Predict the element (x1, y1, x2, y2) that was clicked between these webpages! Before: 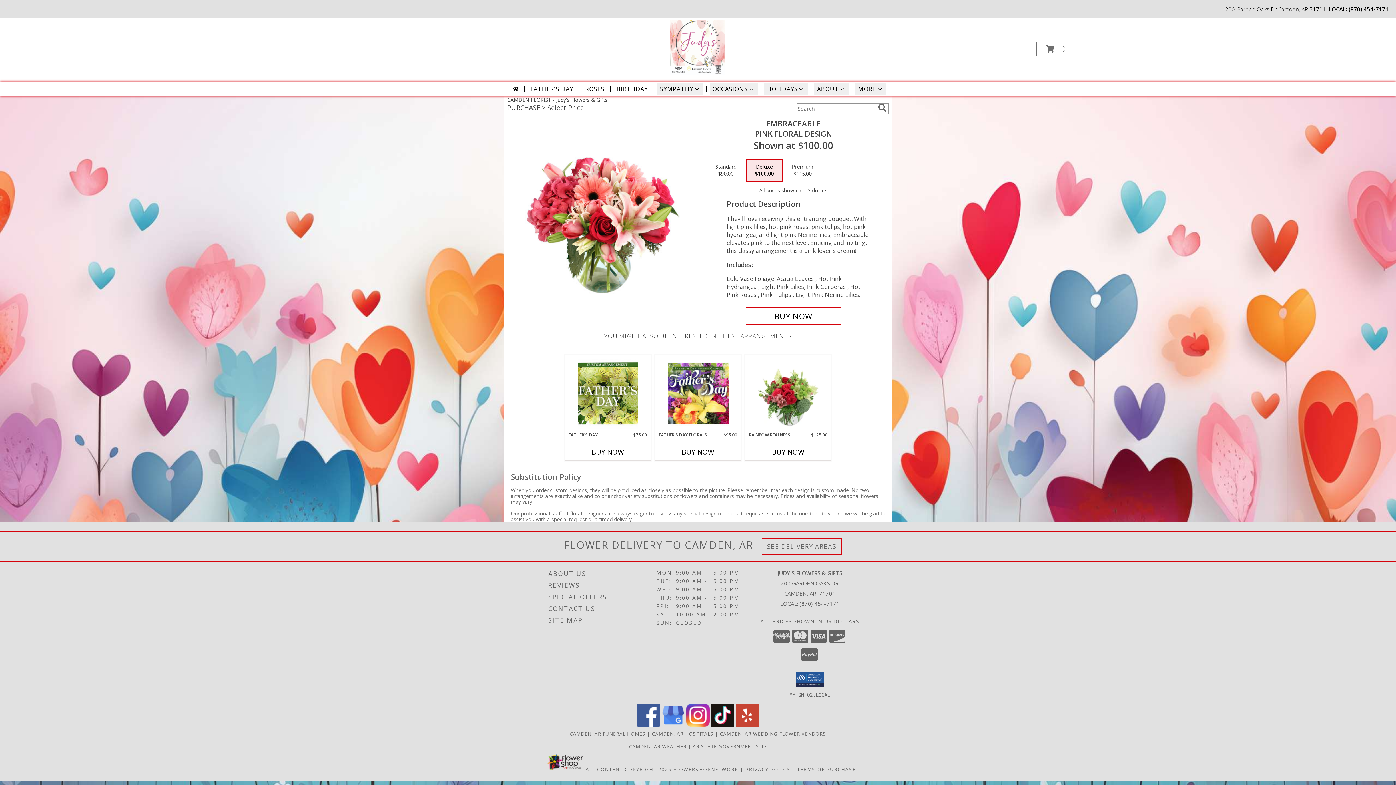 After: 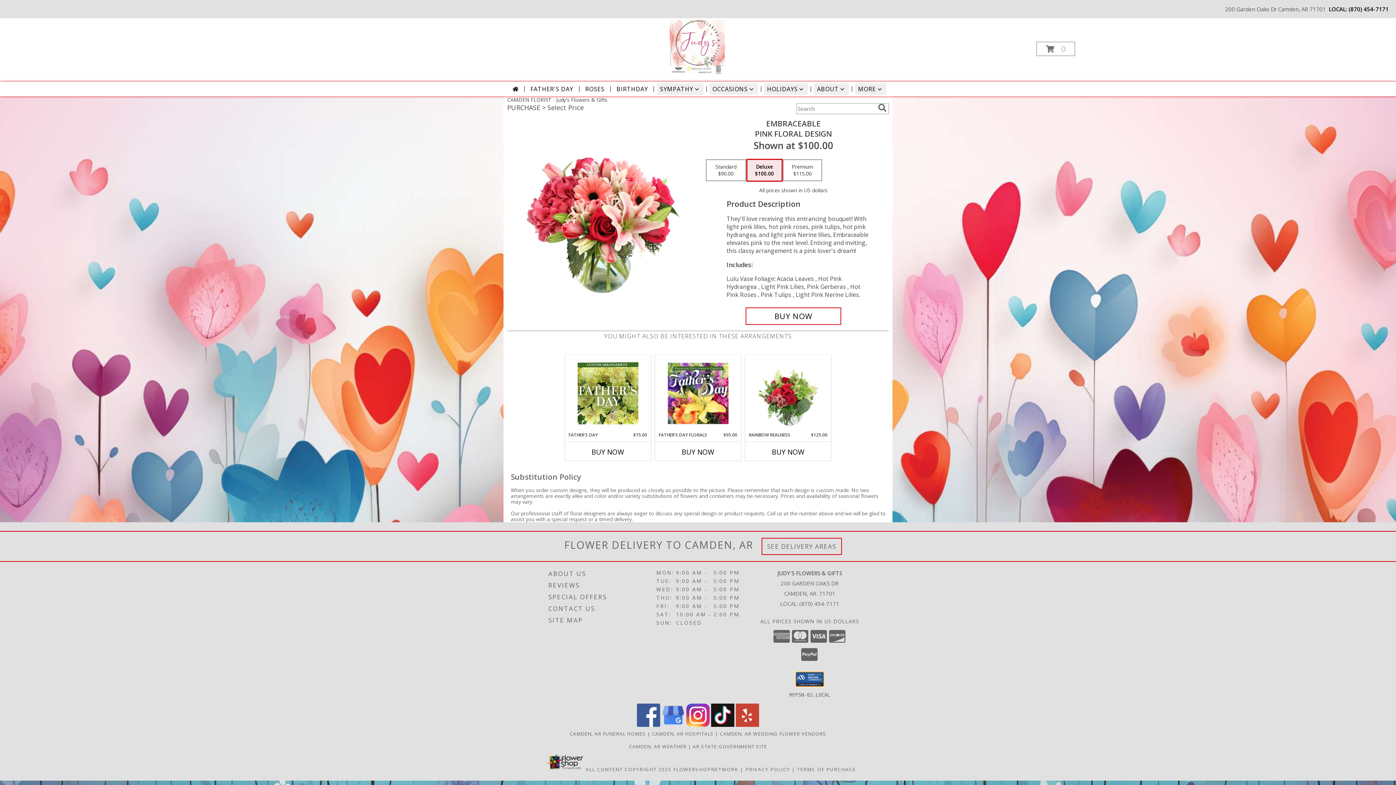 Action: bbox: (796, 672, 824, 686)